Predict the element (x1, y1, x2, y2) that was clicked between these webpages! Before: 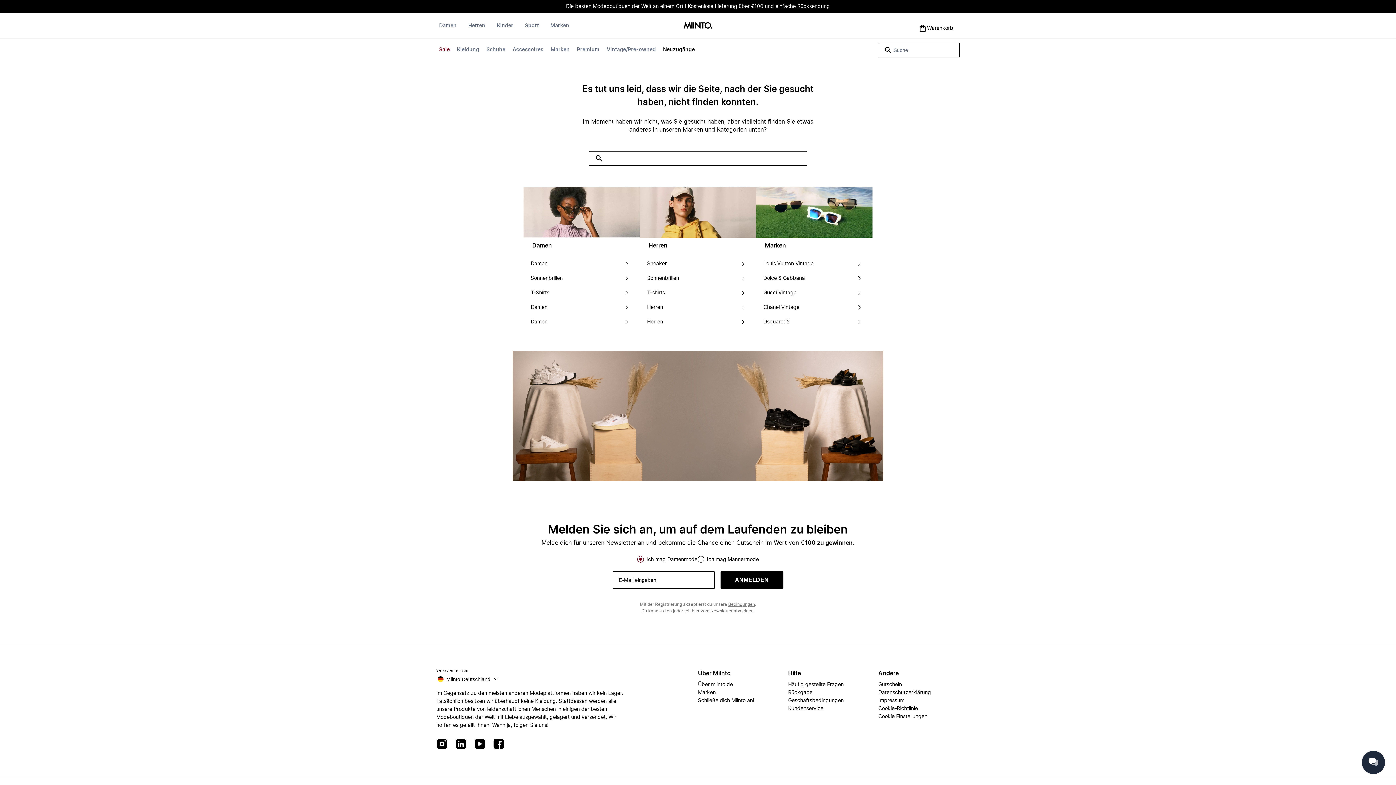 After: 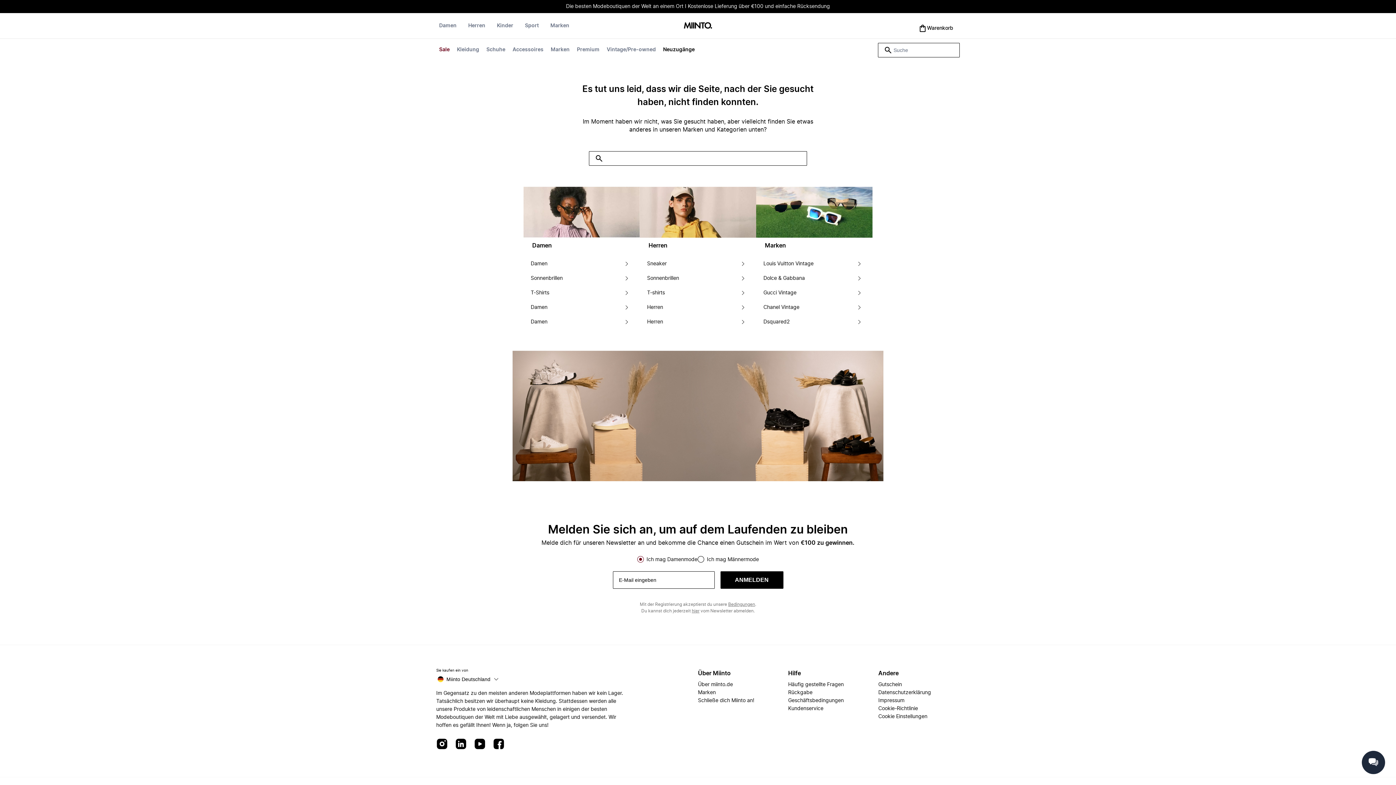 Action: label: T-Shirts bbox: (530, 285, 549, 300)